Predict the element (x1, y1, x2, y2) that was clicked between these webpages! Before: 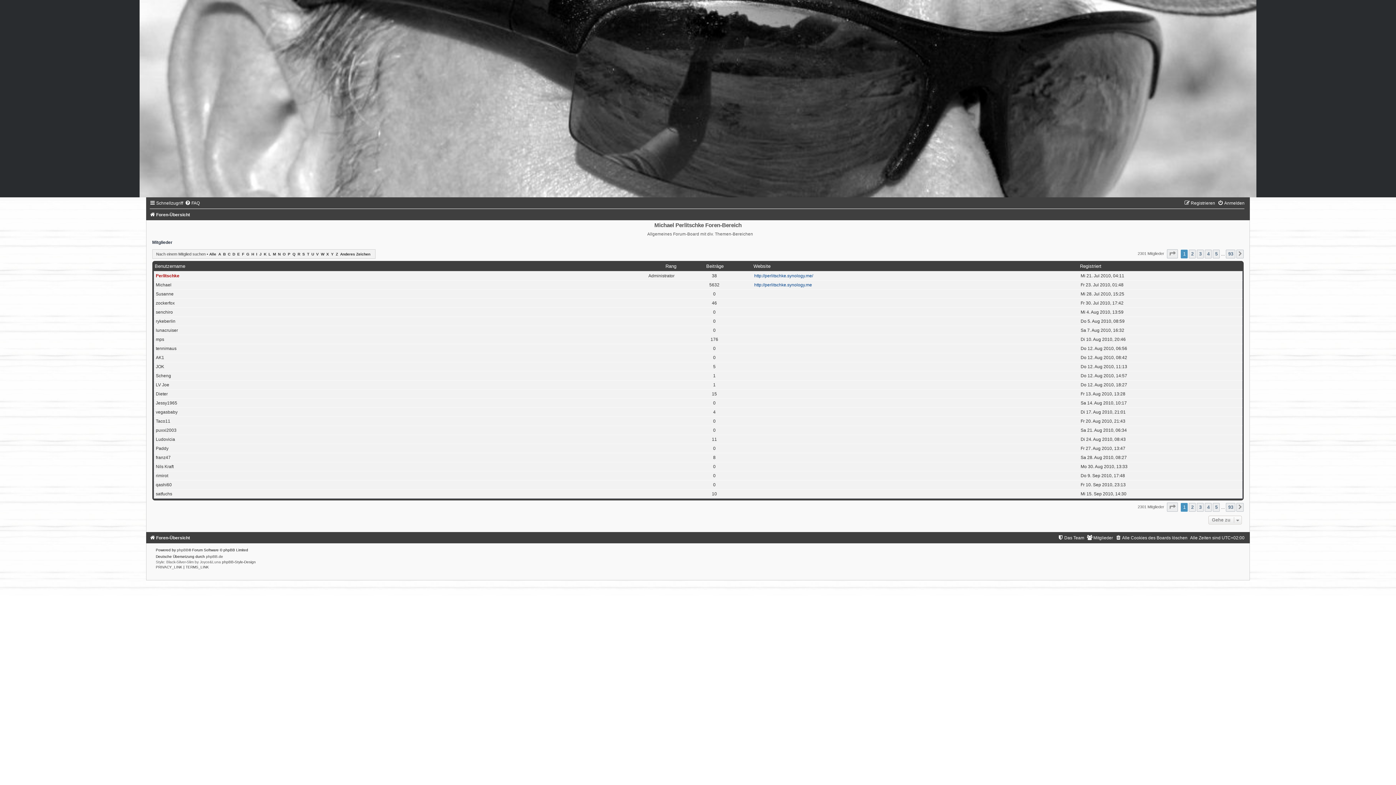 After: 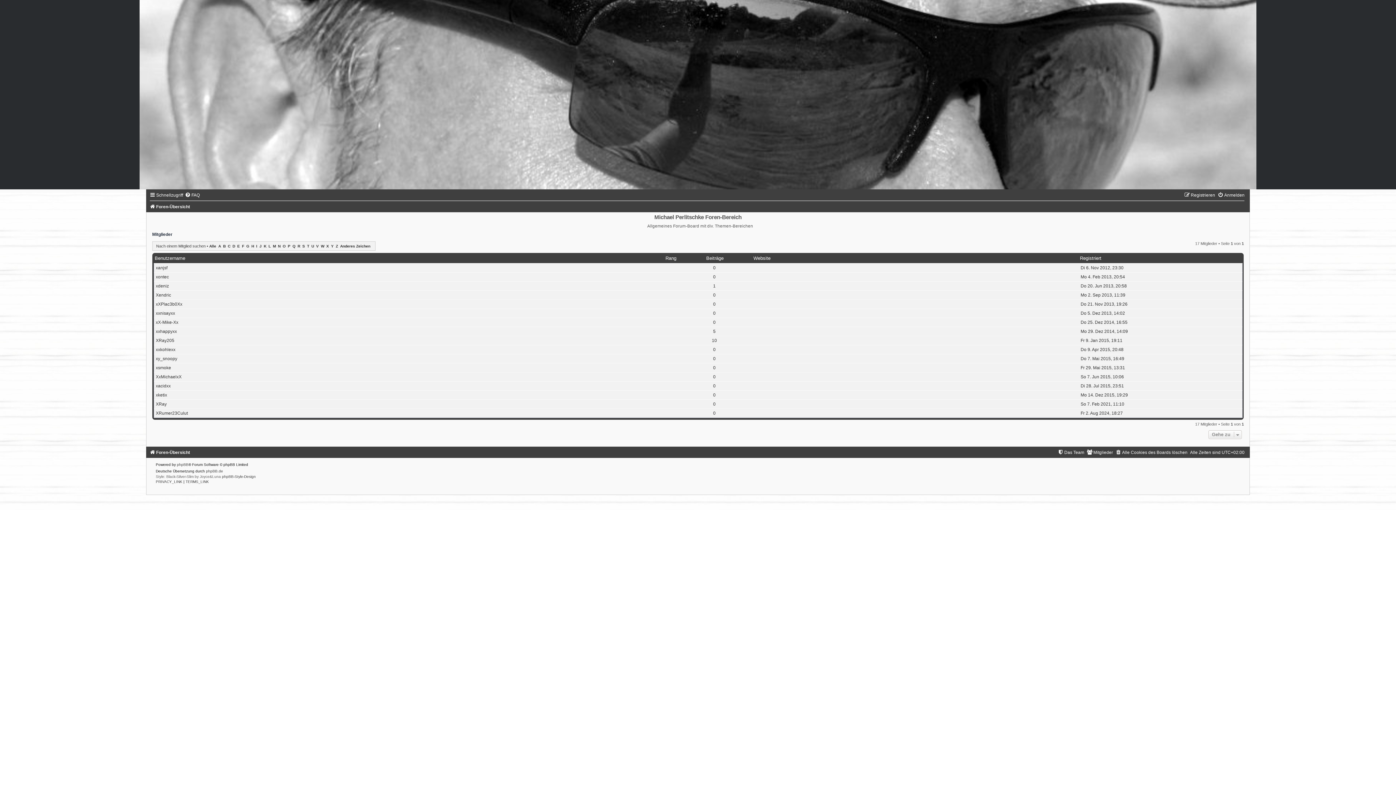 Action: bbox: (326, 252, 328, 256) label: X